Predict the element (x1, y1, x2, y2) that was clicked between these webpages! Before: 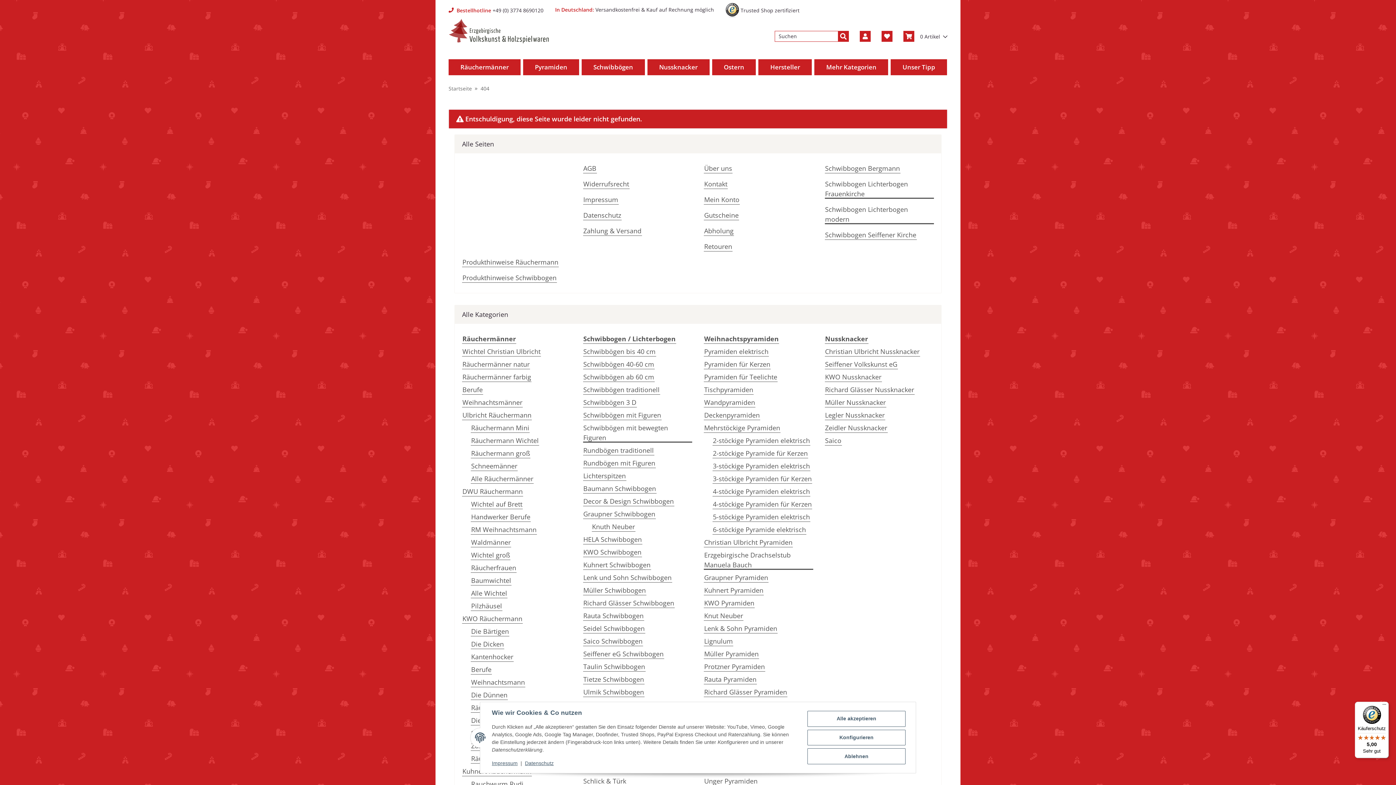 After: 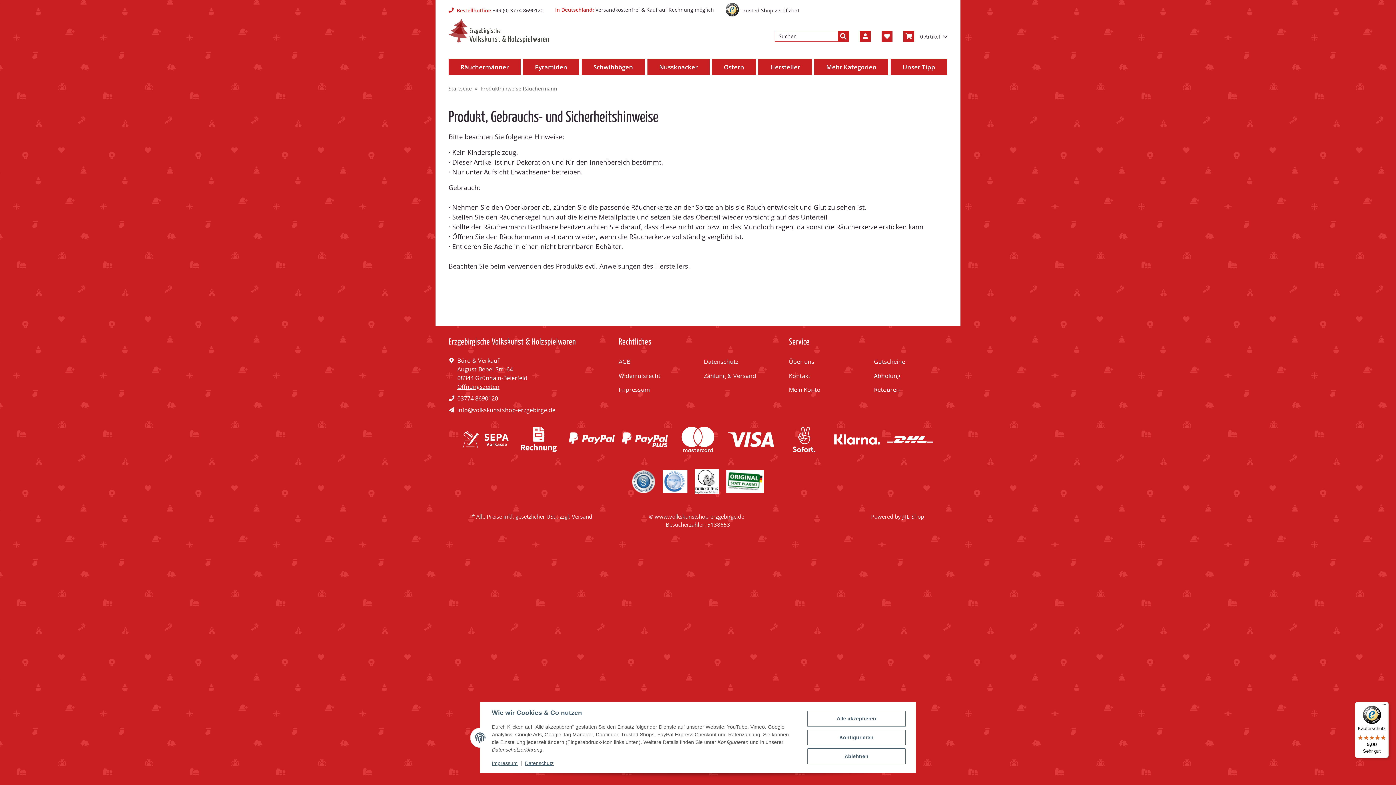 Action: bbox: (462, 257, 558, 267) label: Produkthinweise Räuchermann